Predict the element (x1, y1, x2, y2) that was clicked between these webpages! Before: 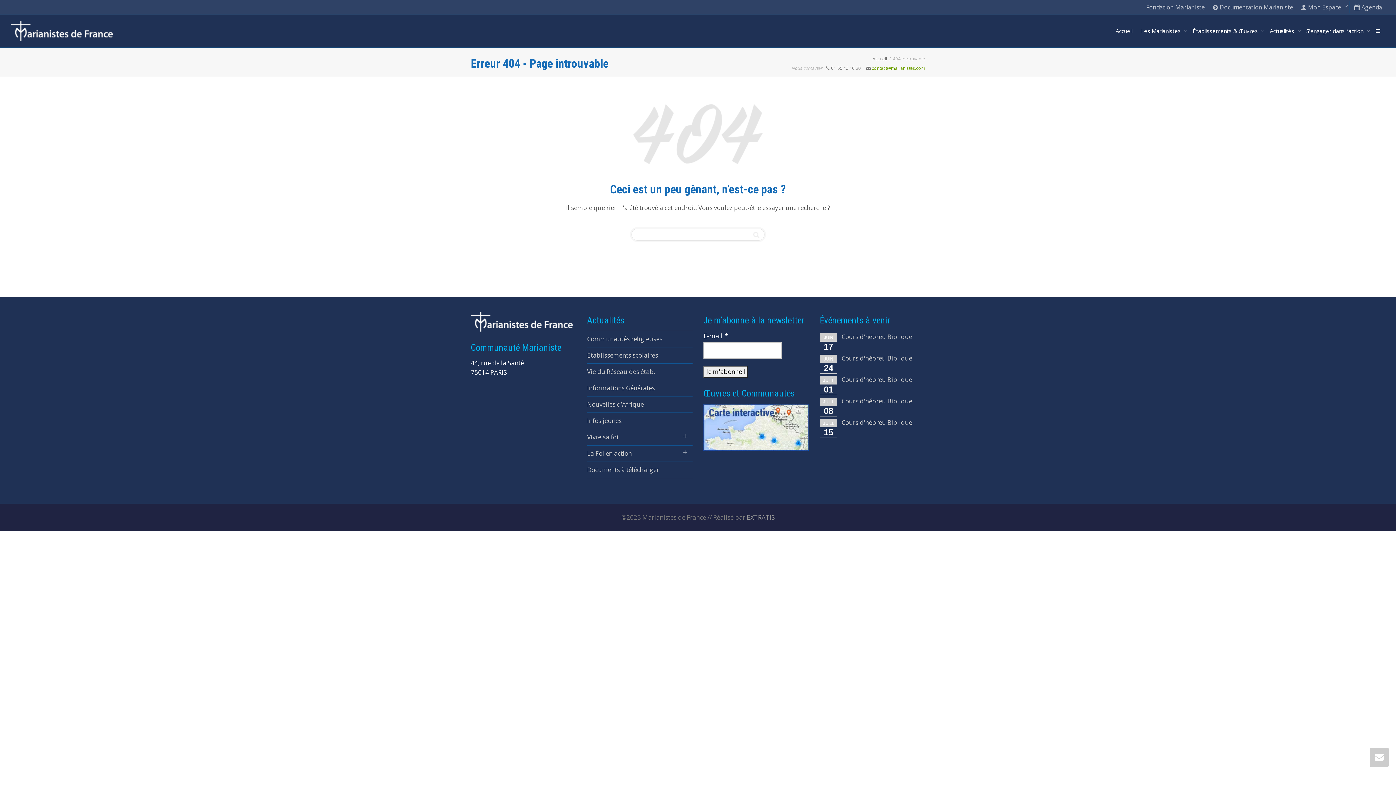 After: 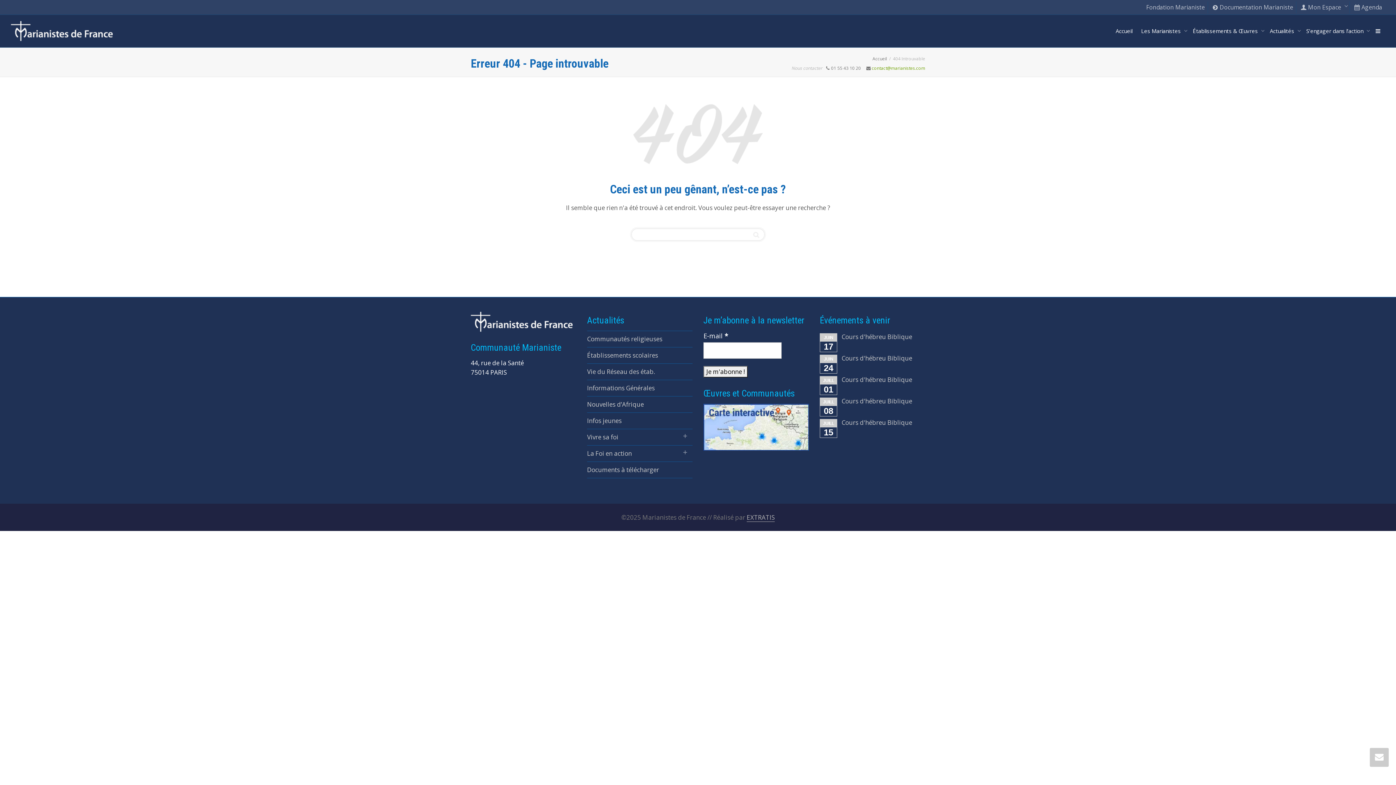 Action: label: EXTRATIS bbox: (746, 513, 774, 521)